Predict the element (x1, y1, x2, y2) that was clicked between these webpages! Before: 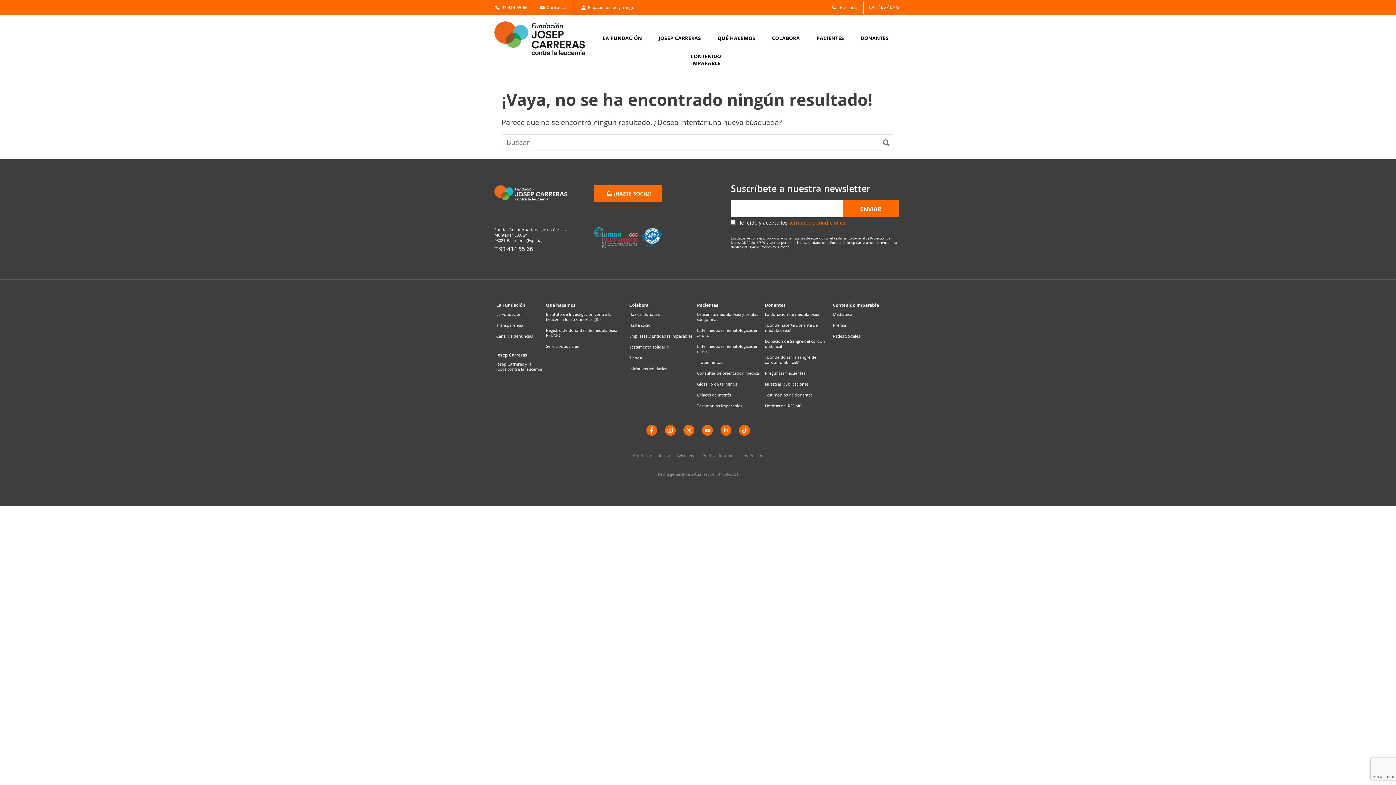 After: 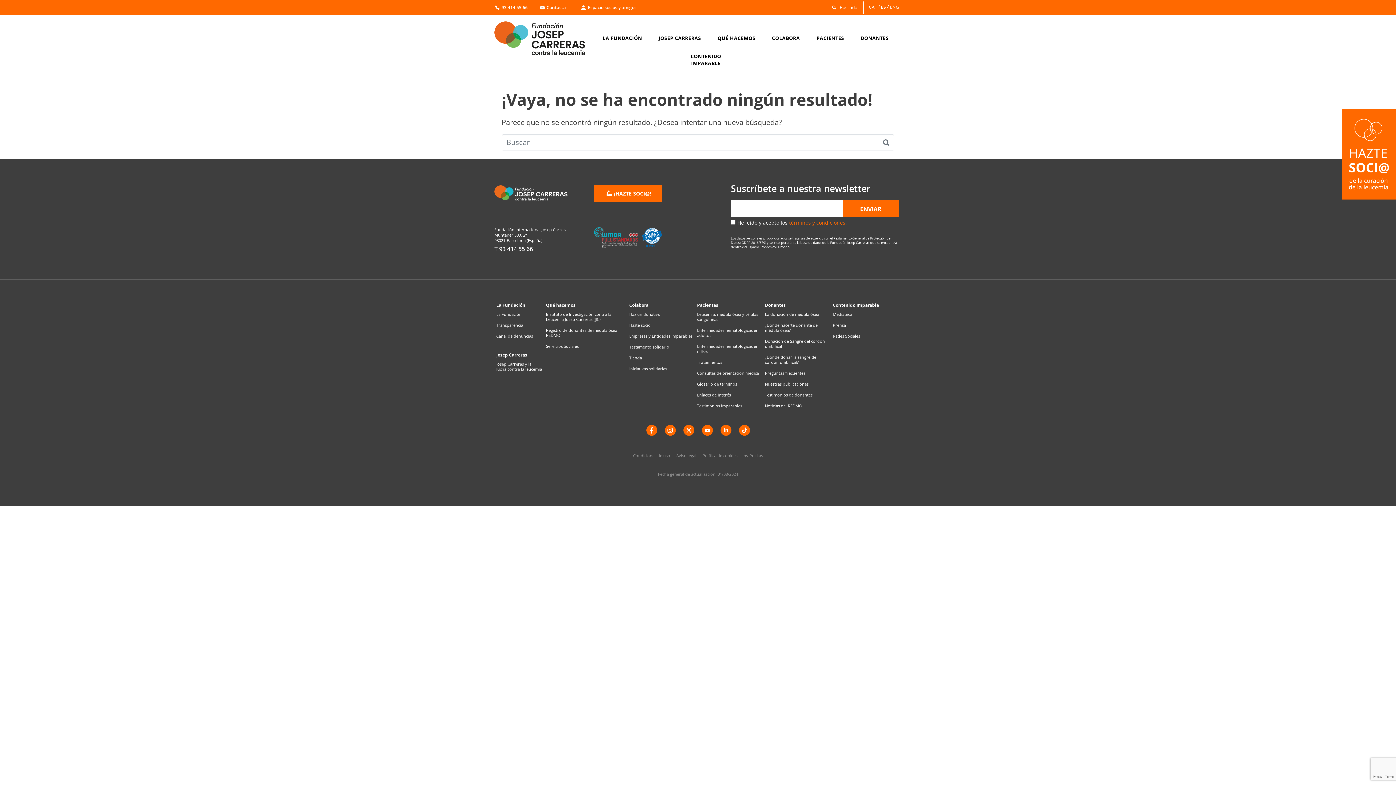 Action: bbox: (496, 322, 542, 328) label: Transparencia